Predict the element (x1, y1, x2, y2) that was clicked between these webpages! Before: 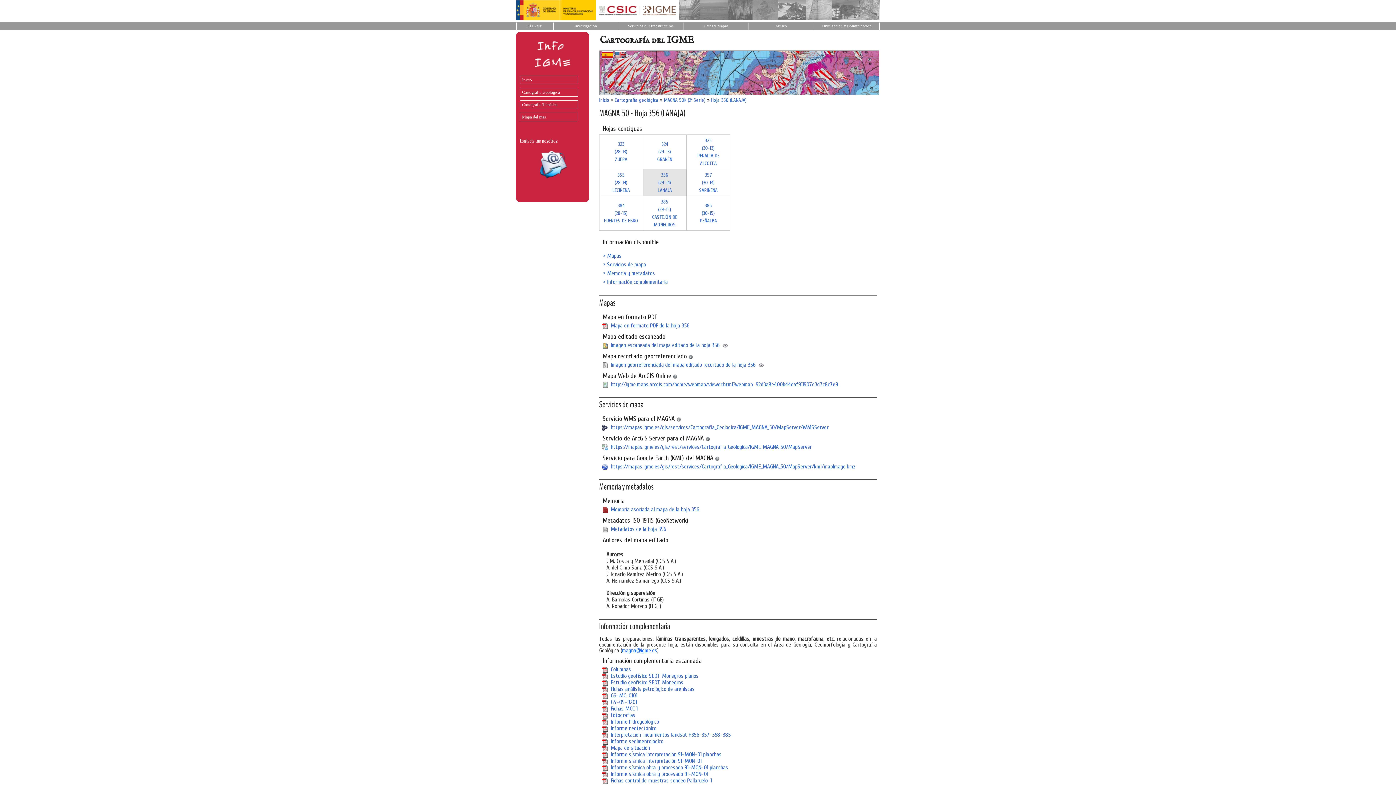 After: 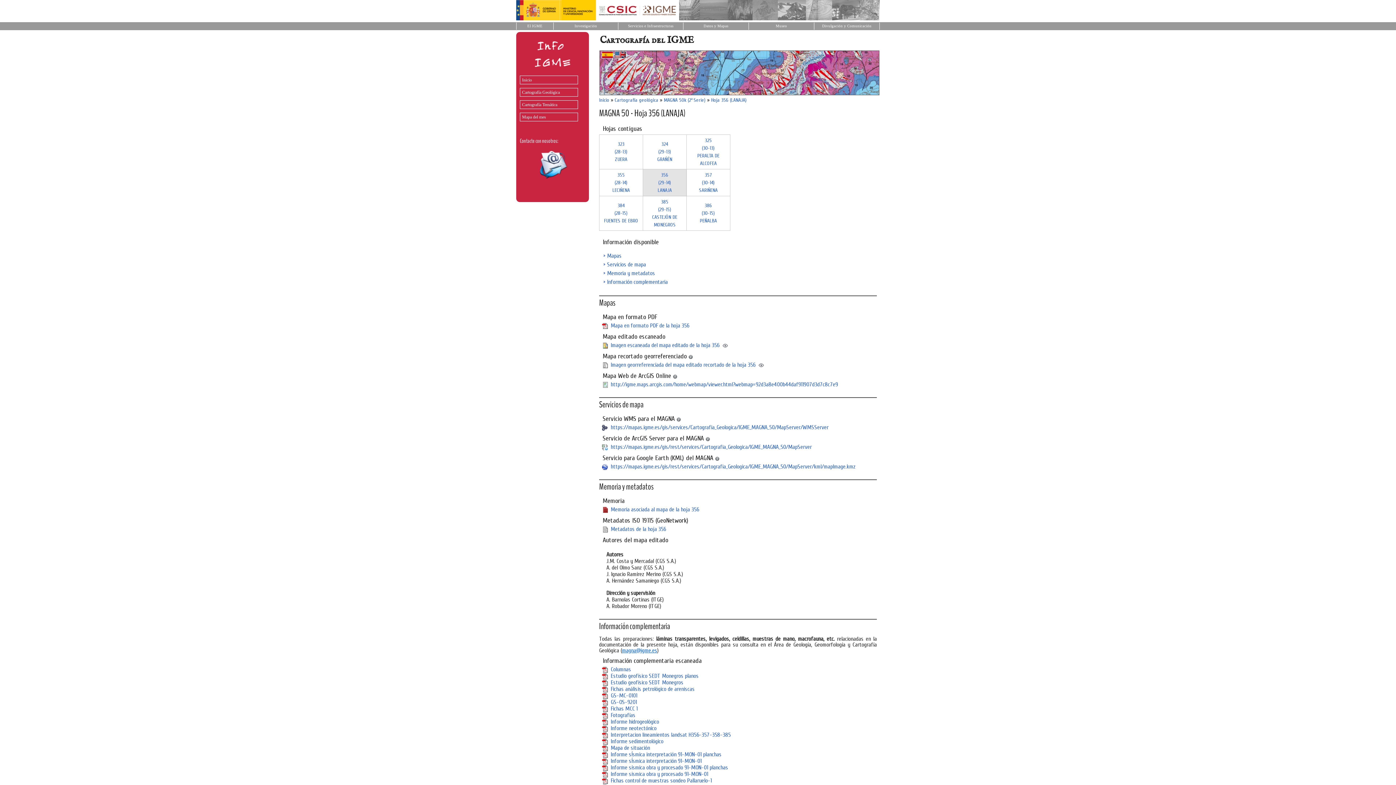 Action: bbox: (602, 507, 608, 512)